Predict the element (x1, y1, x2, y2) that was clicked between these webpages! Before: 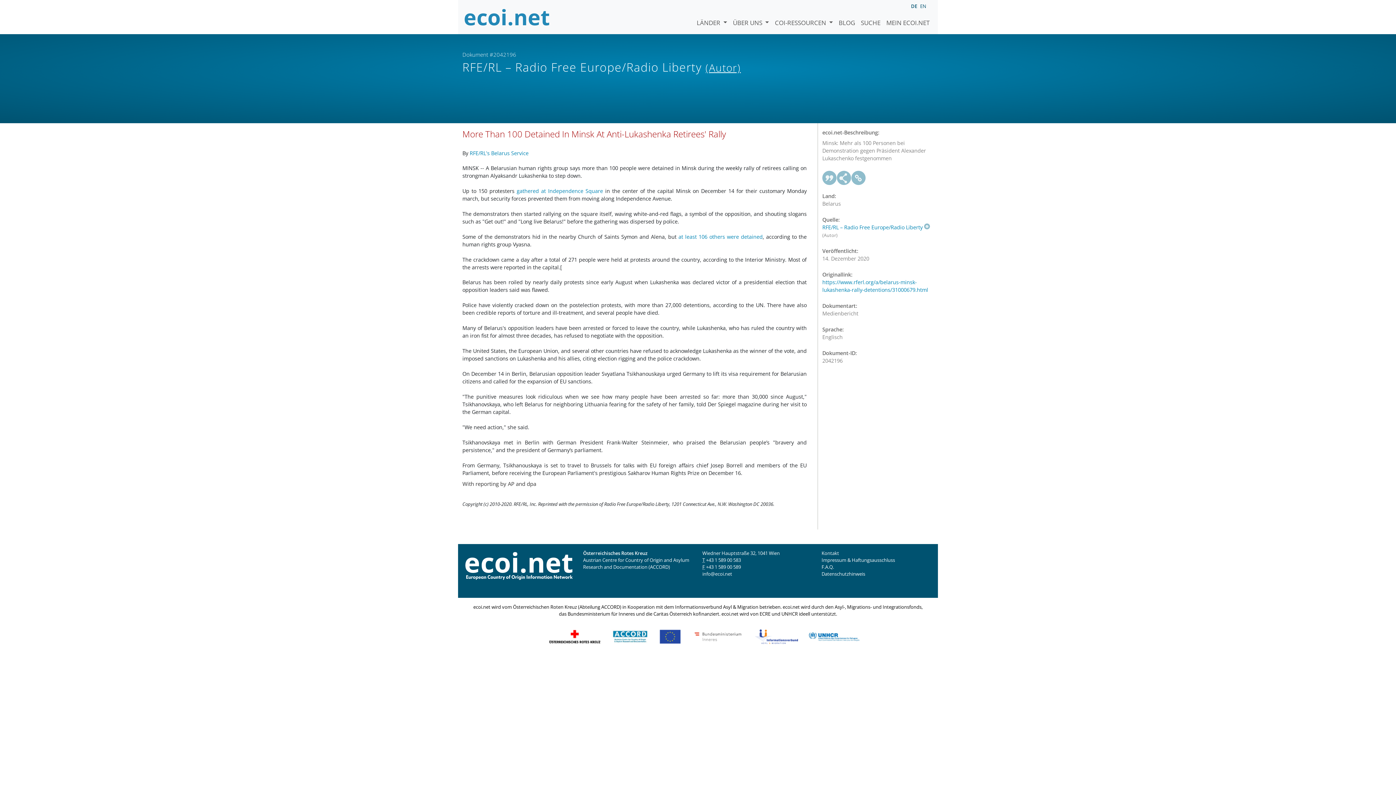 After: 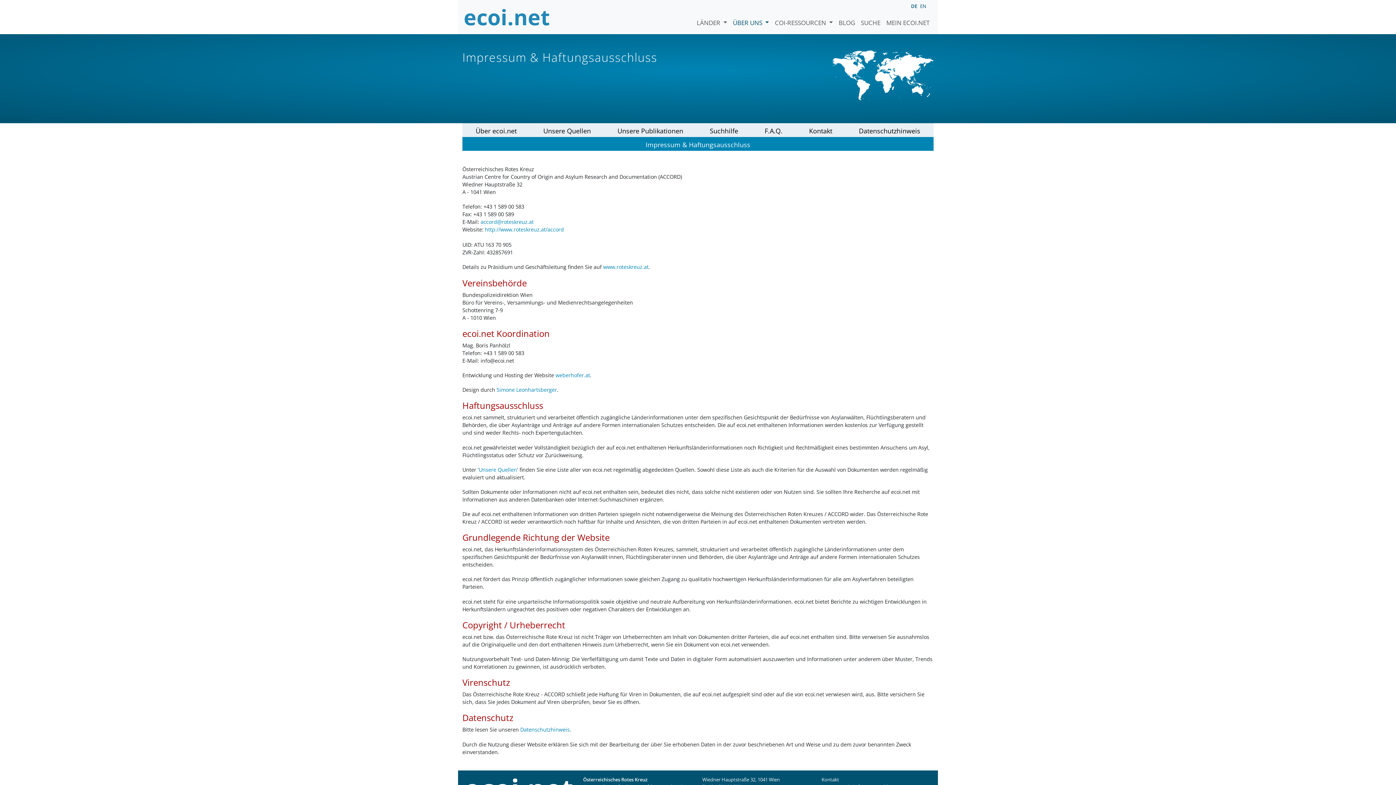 Action: bbox: (821, 557, 895, 563) label: Impressum & Haftungsausschluss